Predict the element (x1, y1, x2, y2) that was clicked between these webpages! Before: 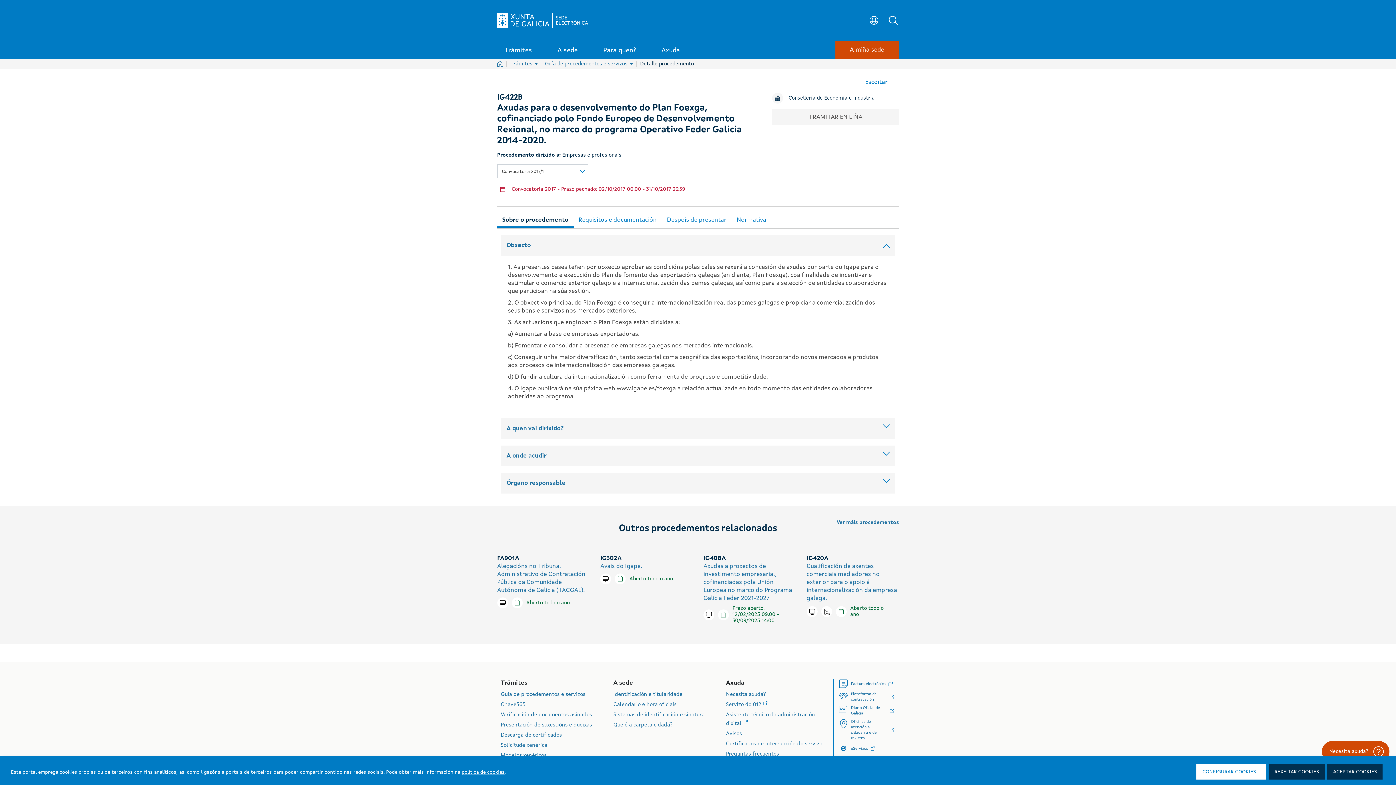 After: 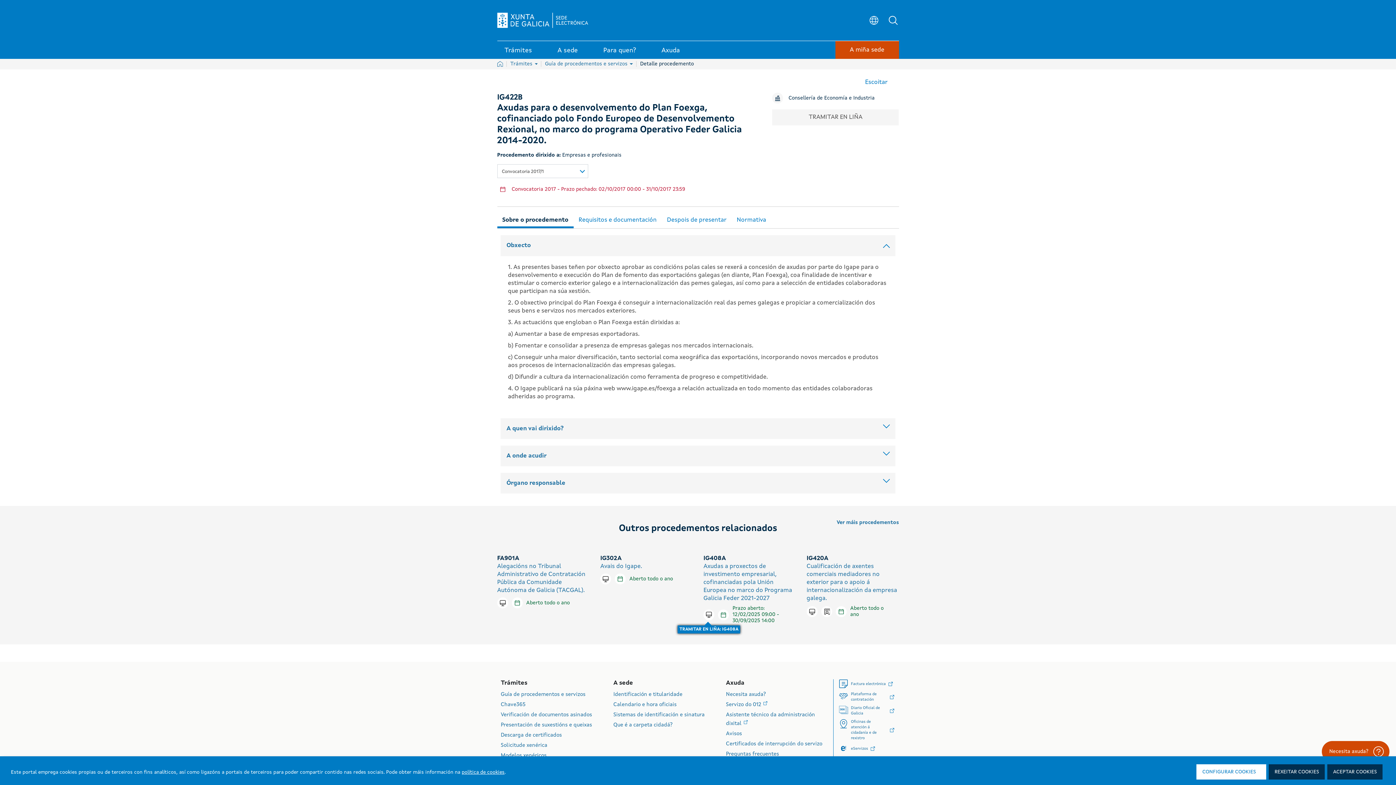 Action: label: Tramitar en liña bbox: (703, 609, 714, 620)